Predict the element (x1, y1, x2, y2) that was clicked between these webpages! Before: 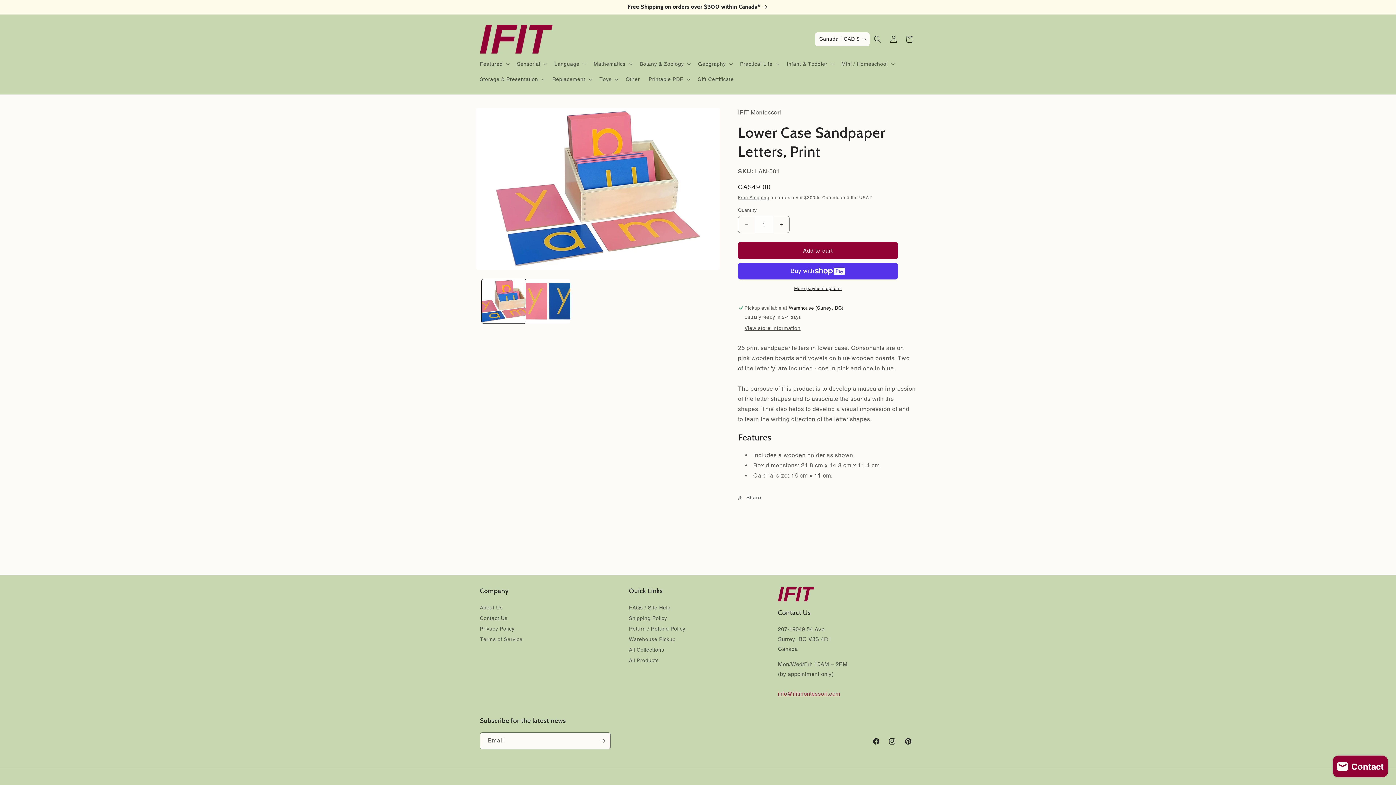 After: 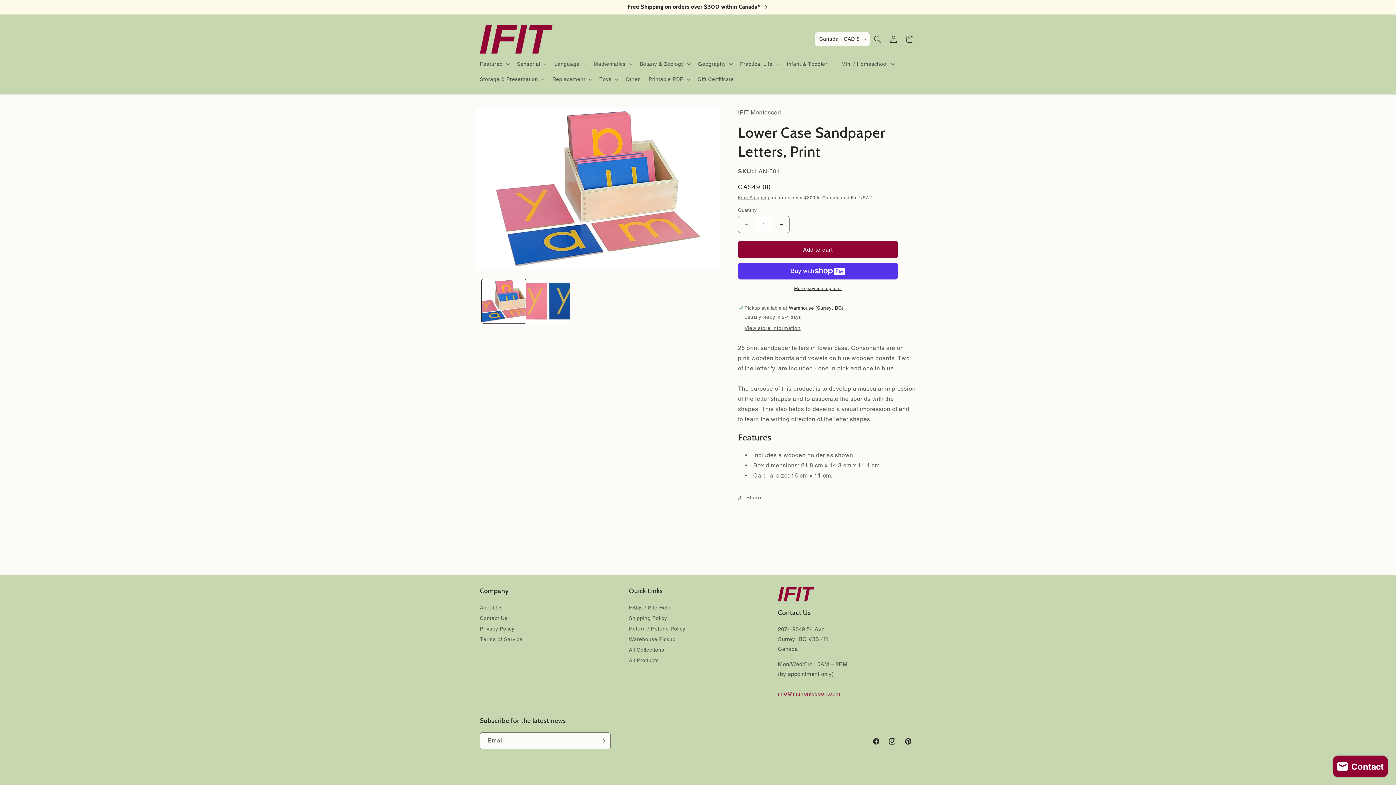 Action: bbox: (738, 242, 898, 259) label: Add to cart